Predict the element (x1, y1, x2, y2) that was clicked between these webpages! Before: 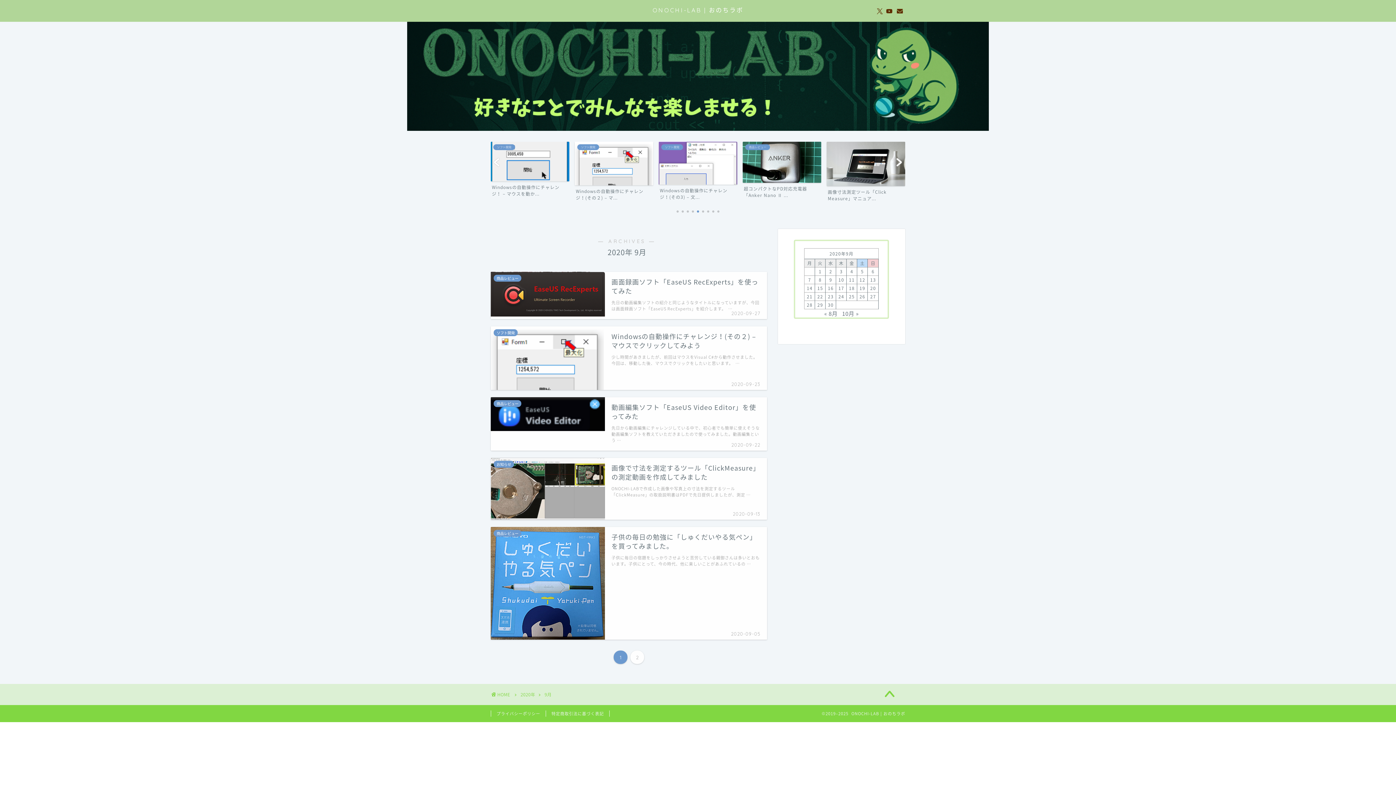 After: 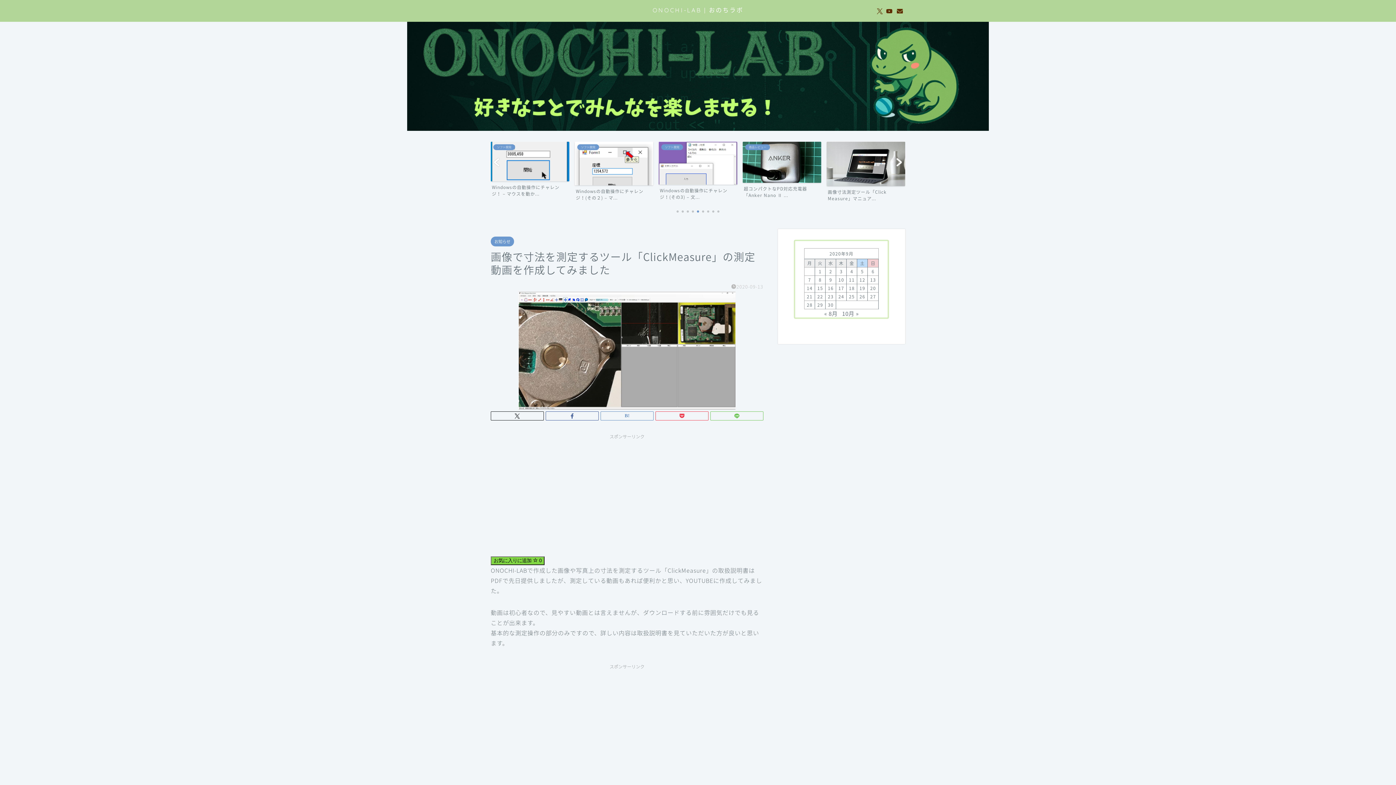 Action: label: お知らせ
画像で寸法を測定するツール「ClickMeasure」の測定動画を作成してみました
2020-09-13
ONOCHI-LABで作成した画像や写真上の寸法を測定するツール「ClickMeasure」の取扱説明書はPDFで先日提供しましたが、測定 … bbox: (490, 458, 767, 520)